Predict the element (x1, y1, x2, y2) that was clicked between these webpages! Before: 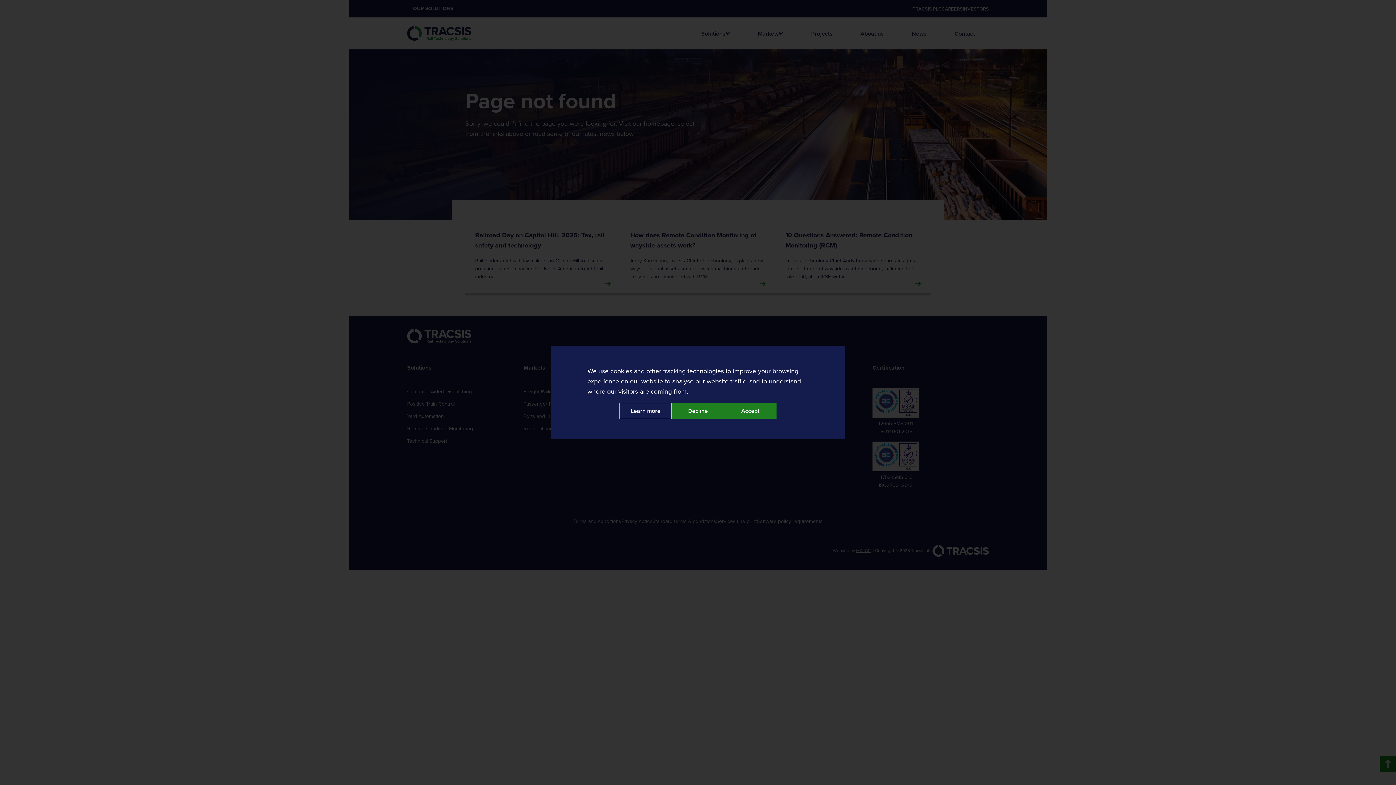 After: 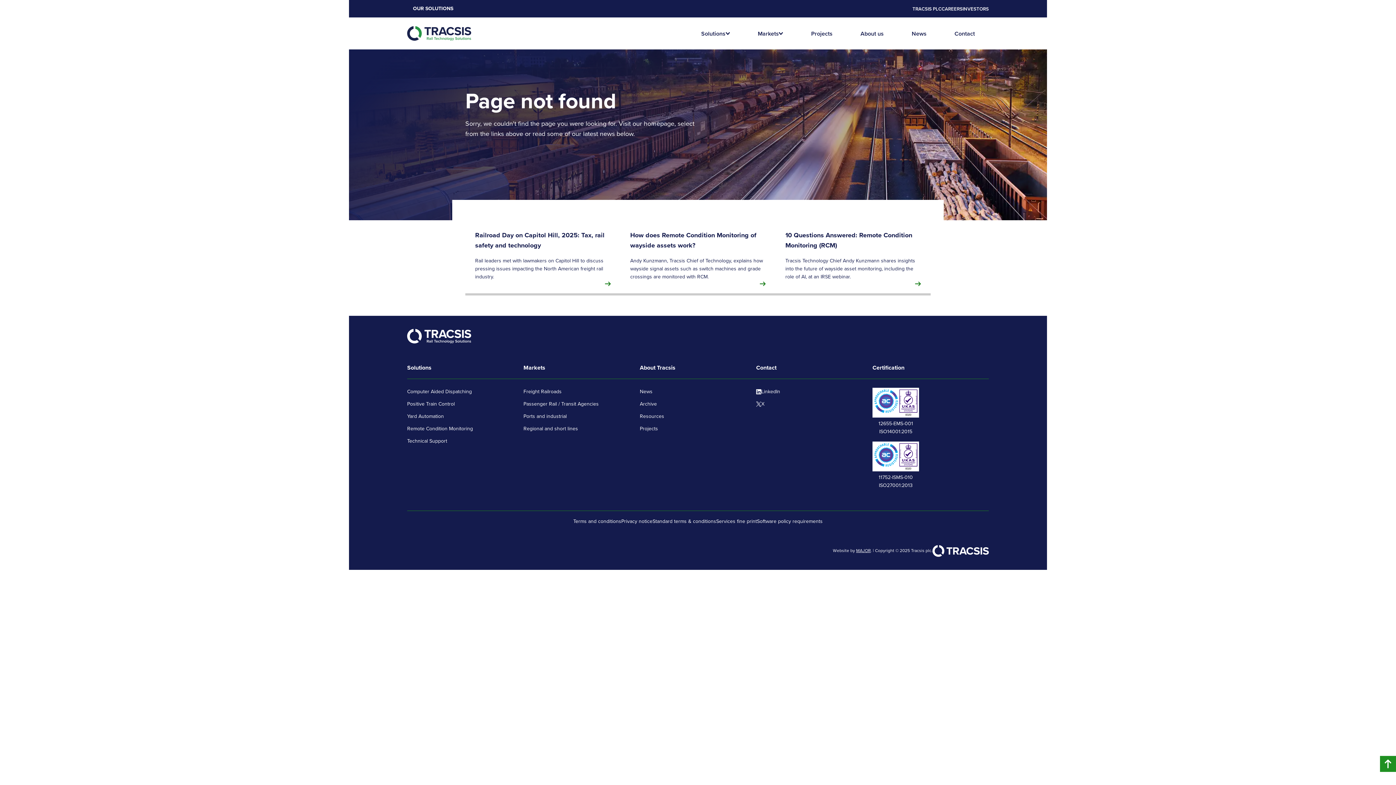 Action: label: Accept bbox: (724, 403, 776, 419)